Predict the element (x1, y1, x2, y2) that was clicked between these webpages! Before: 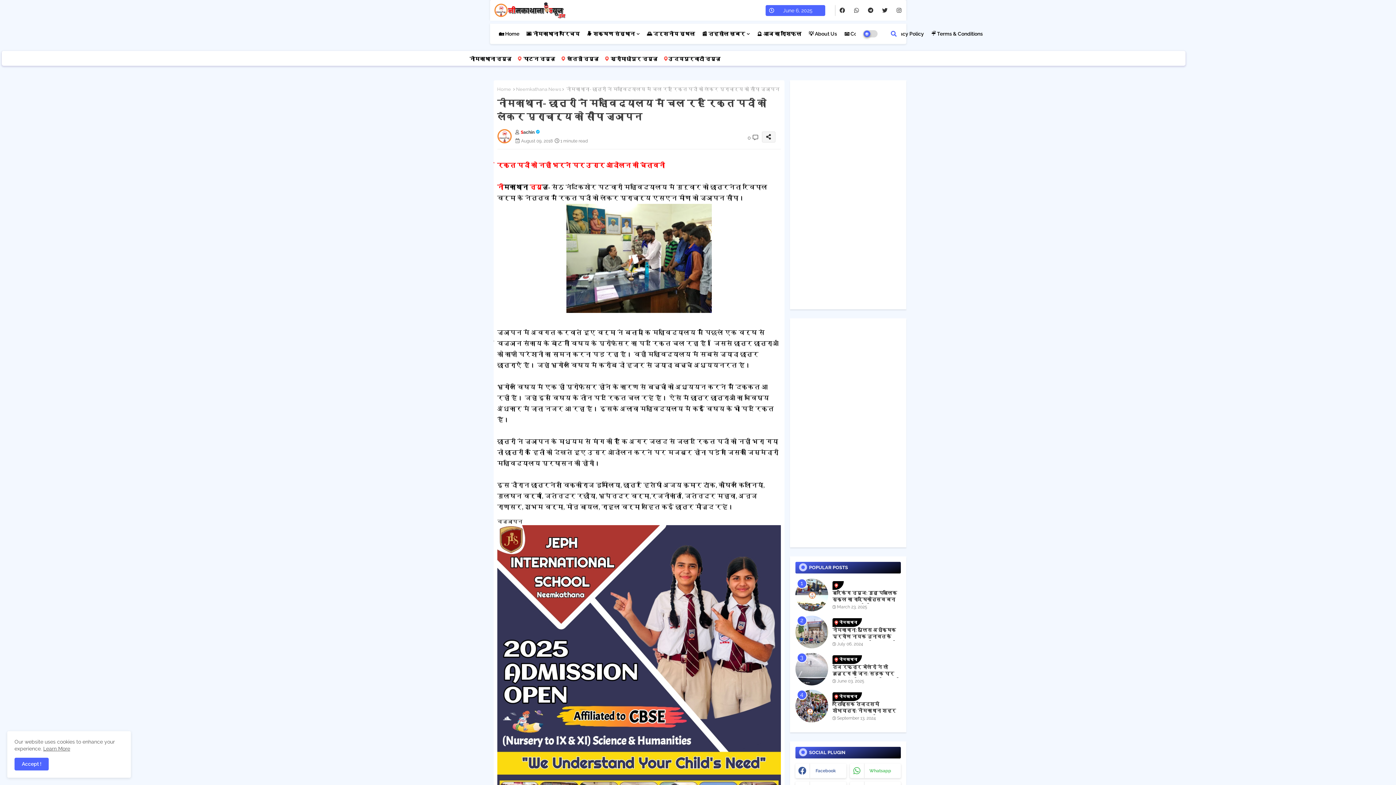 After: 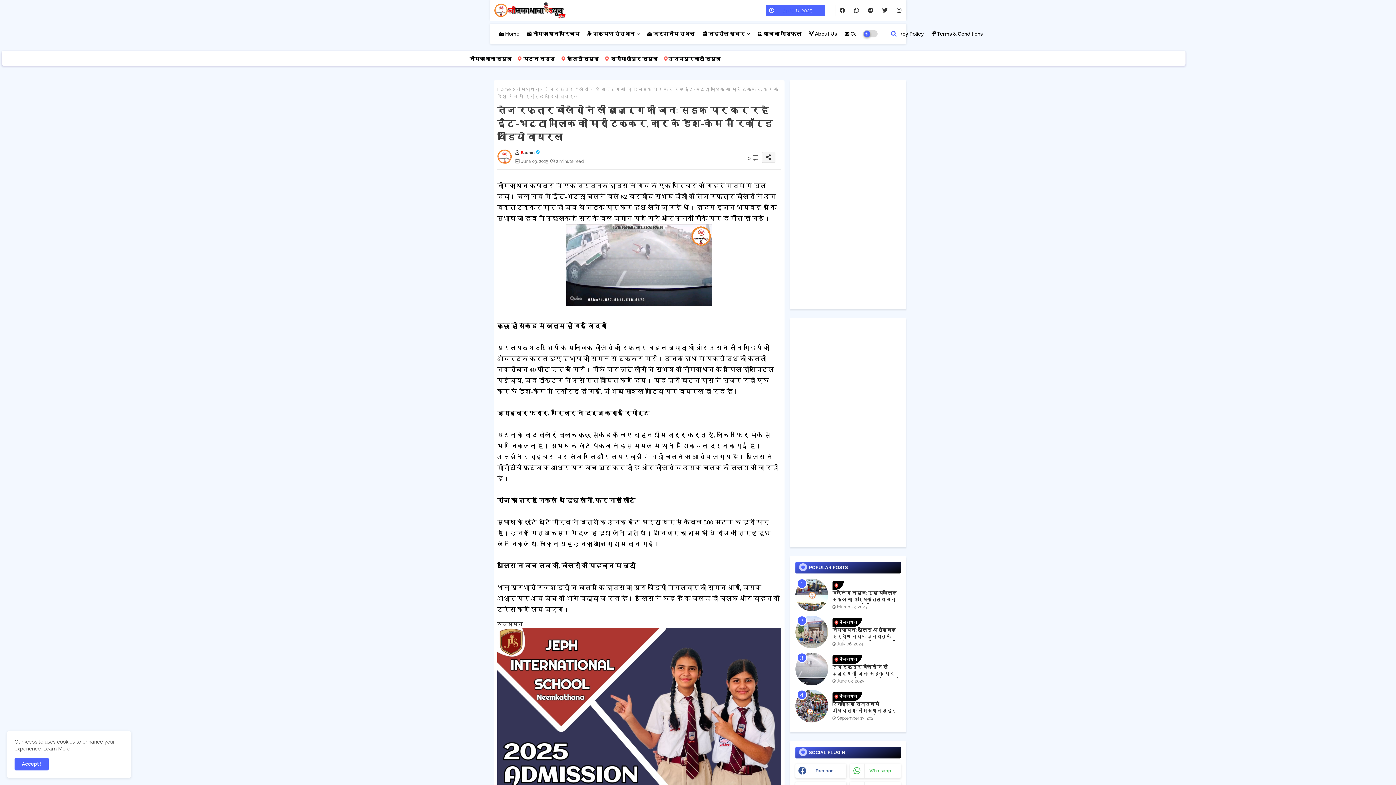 Action: bbox: (795, 653, 828, 685)